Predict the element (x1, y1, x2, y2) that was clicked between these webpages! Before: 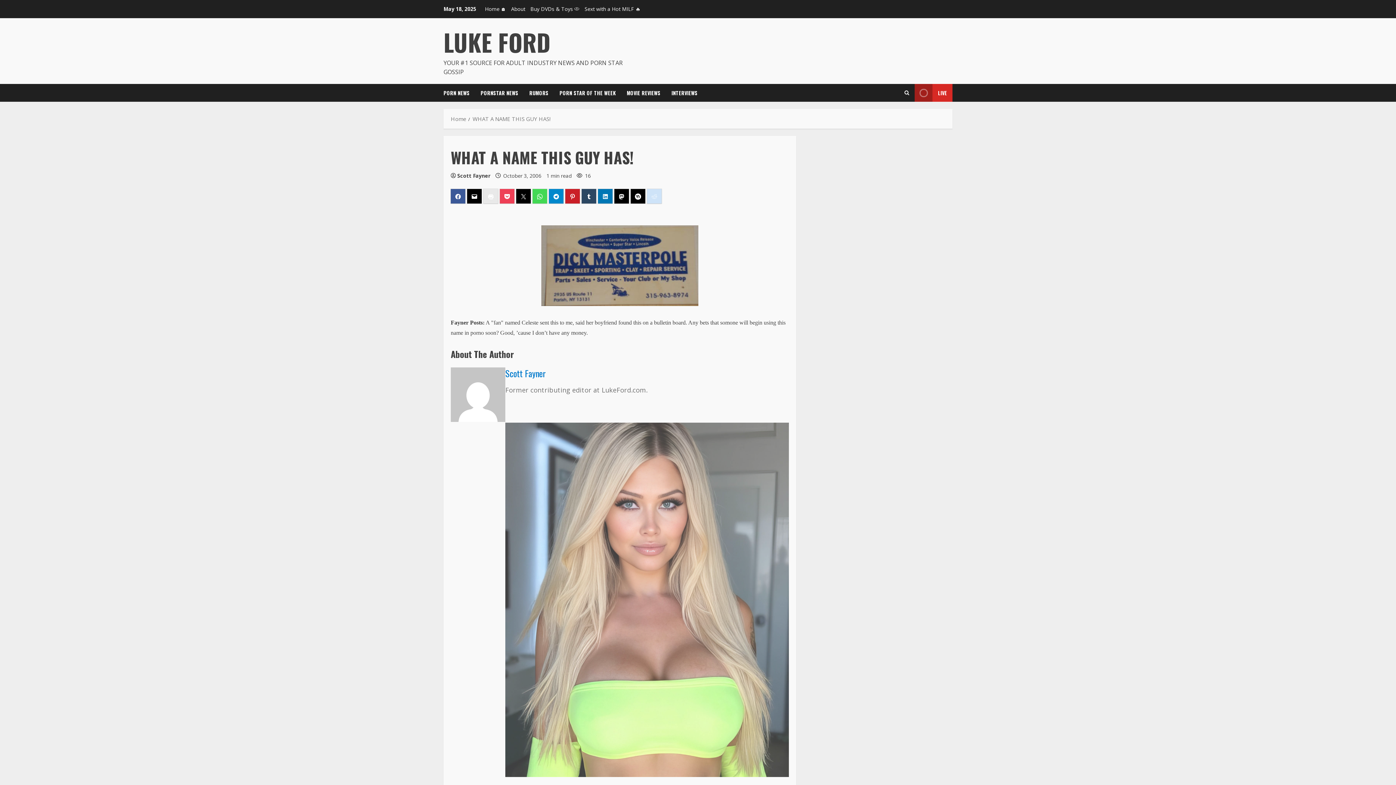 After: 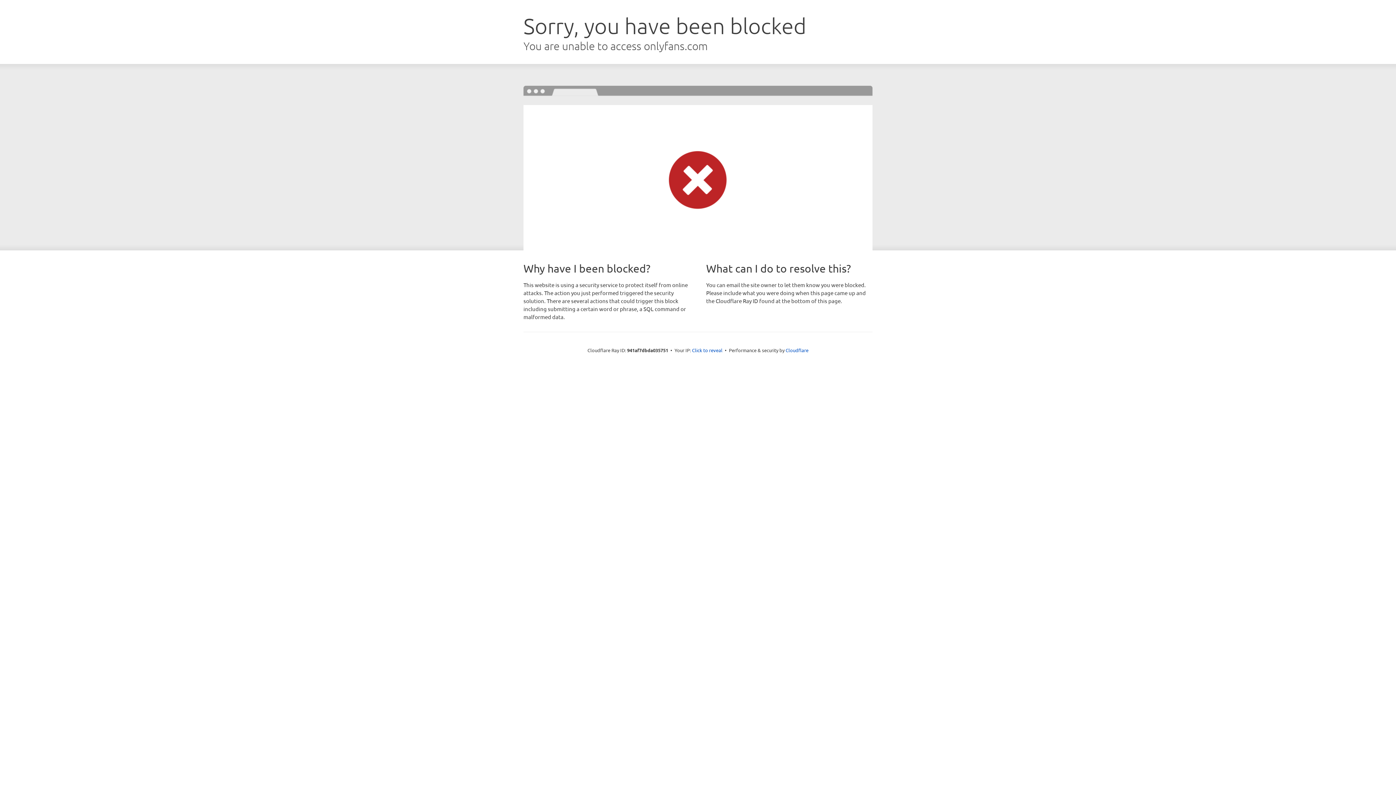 Action: label: View Live bbox: (914, 84, 952, 101)